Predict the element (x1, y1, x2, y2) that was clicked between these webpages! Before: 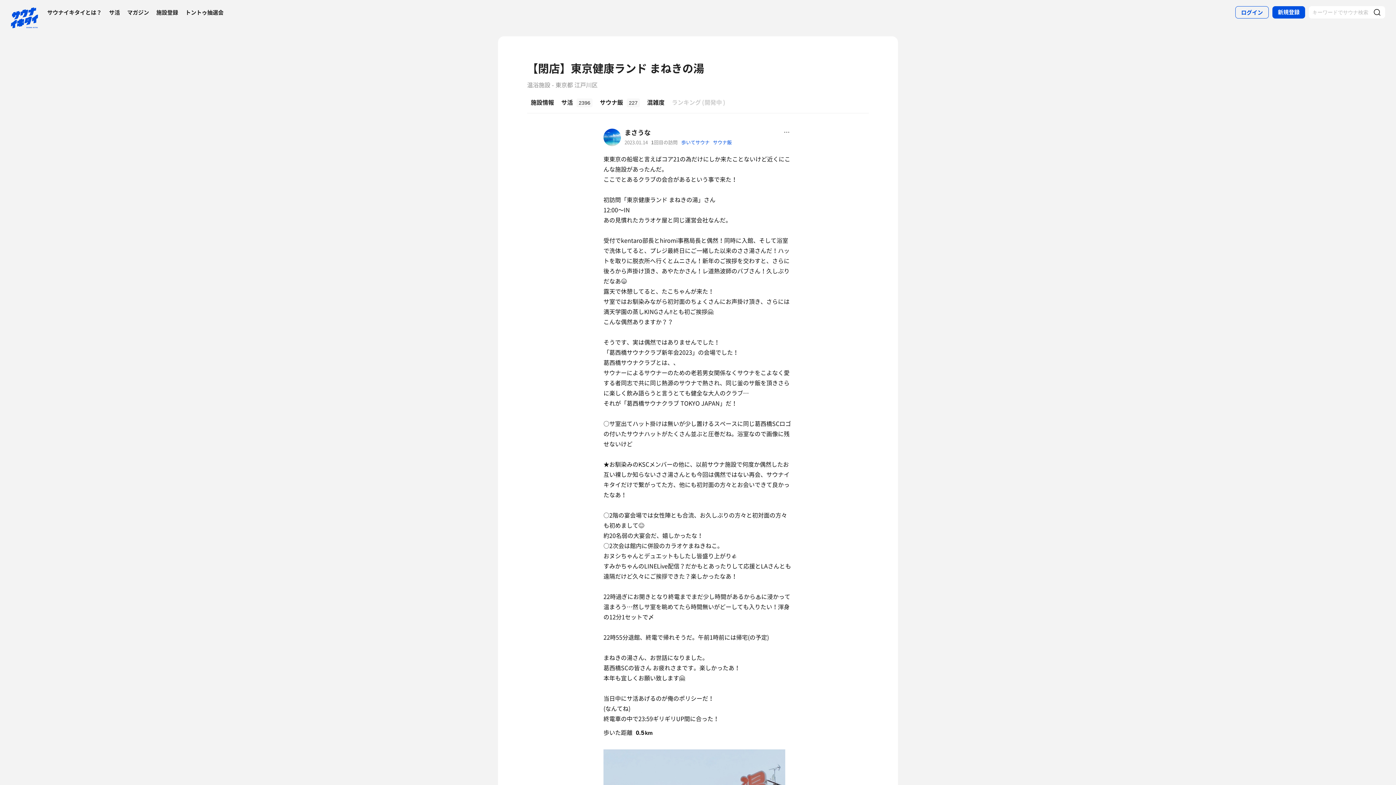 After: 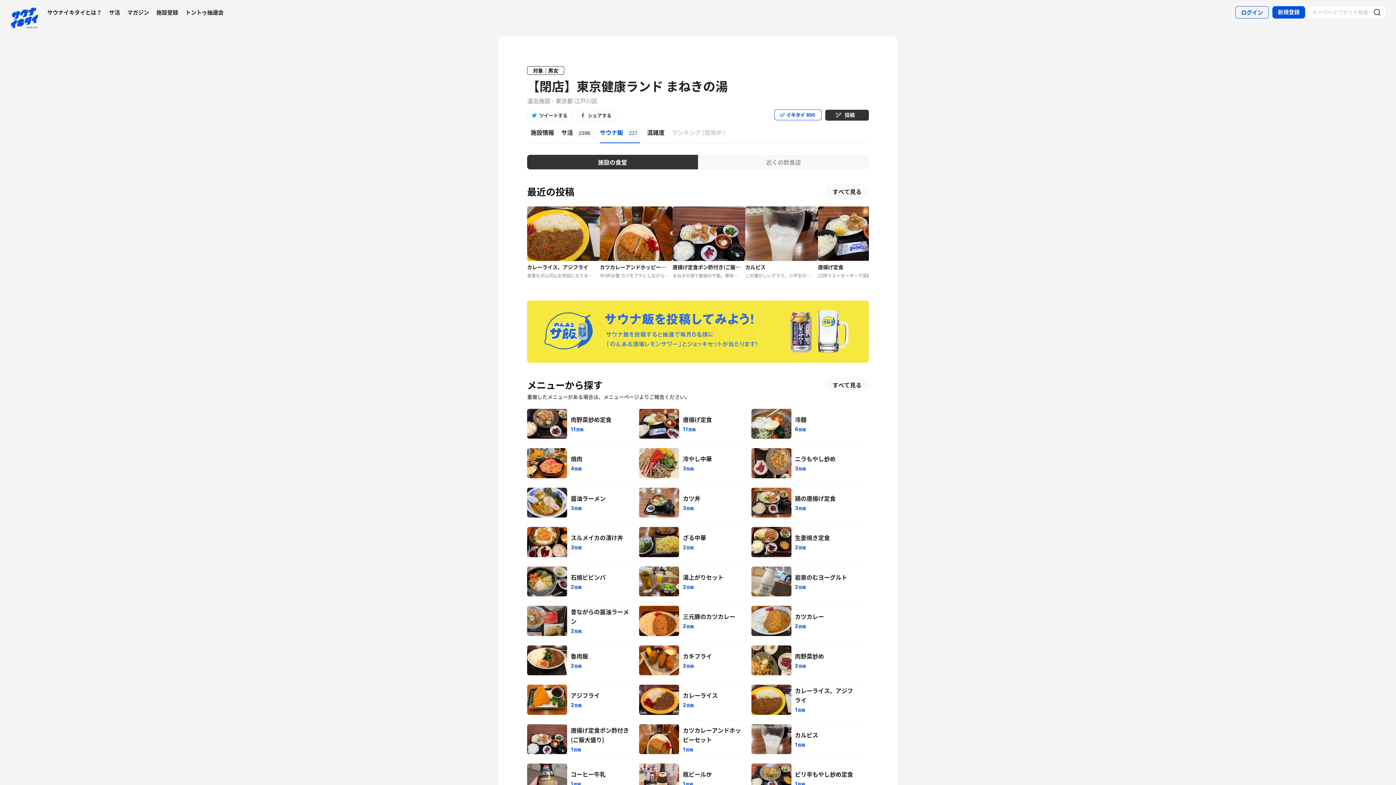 Action: bbox: (596, 91, 643, 113) label: サウナ飯227